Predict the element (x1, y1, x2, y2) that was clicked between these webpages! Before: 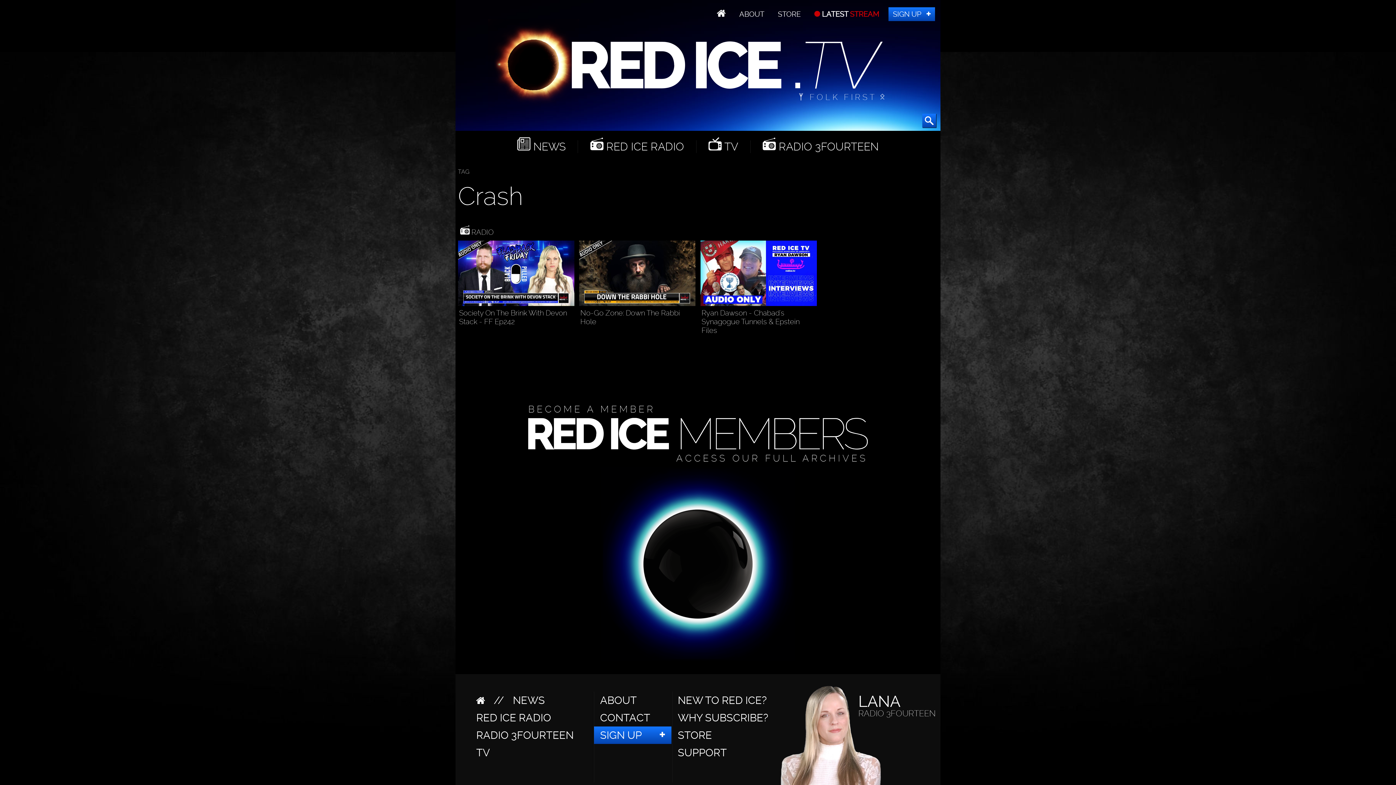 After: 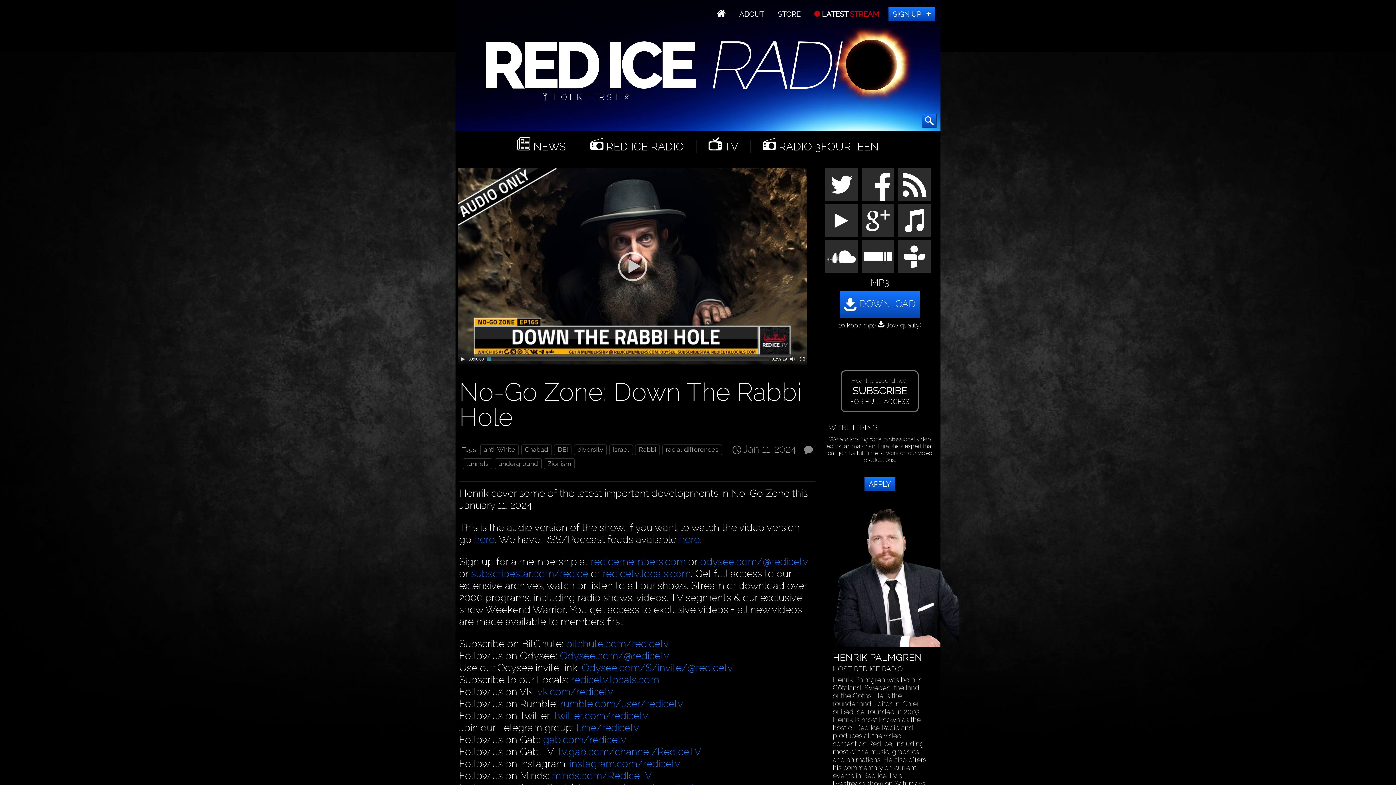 Action: bbox: (579, 300, 695, 307)